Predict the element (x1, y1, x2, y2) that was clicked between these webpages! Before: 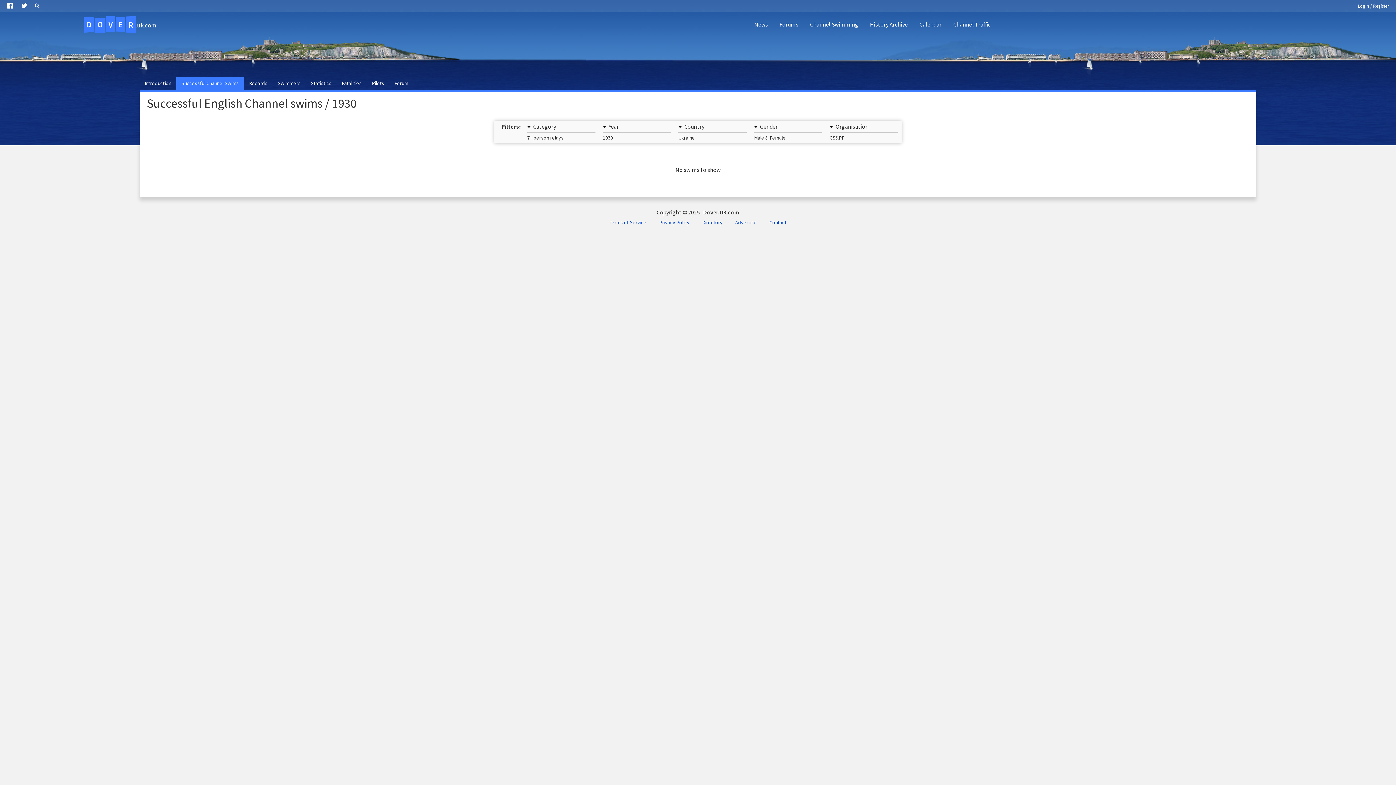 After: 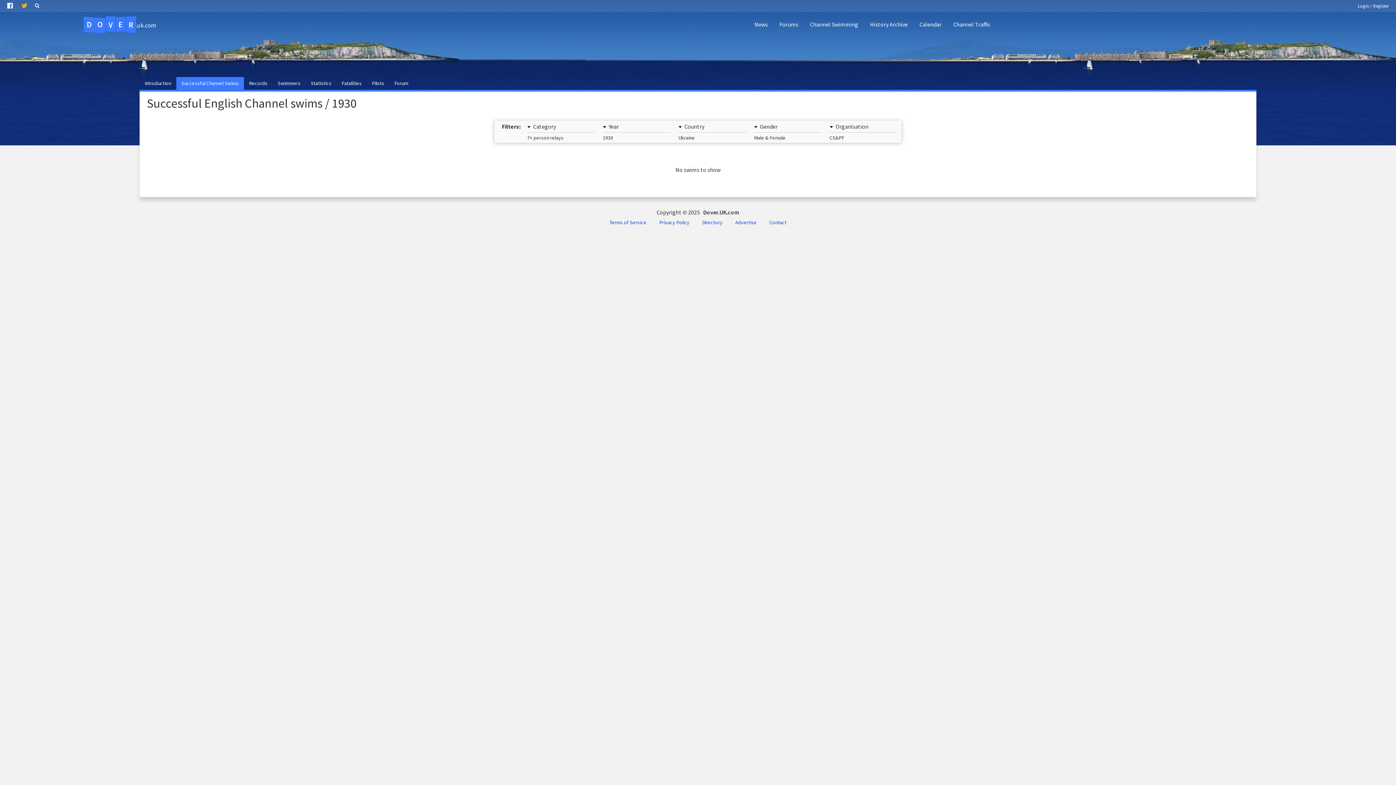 Action: bbox: (17, 0, 32, 11)